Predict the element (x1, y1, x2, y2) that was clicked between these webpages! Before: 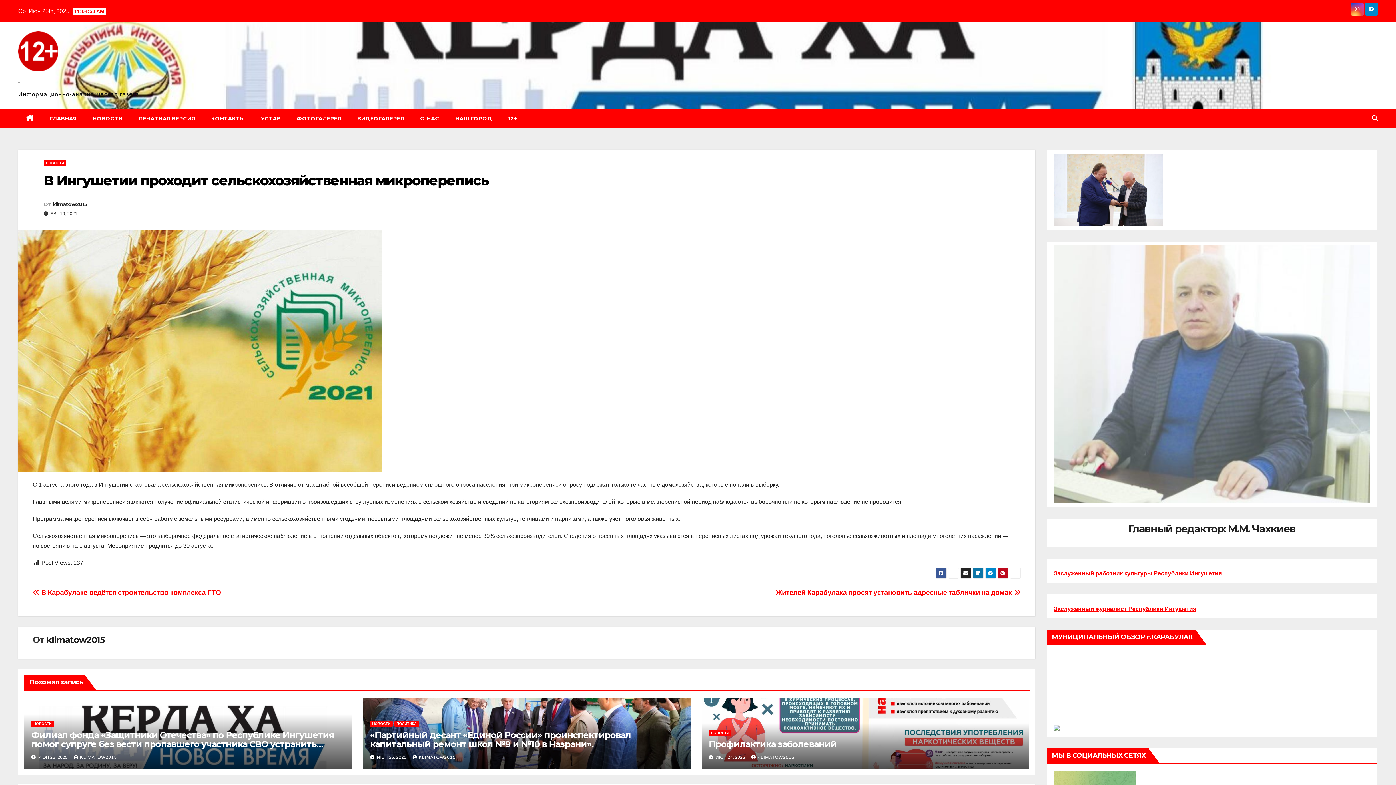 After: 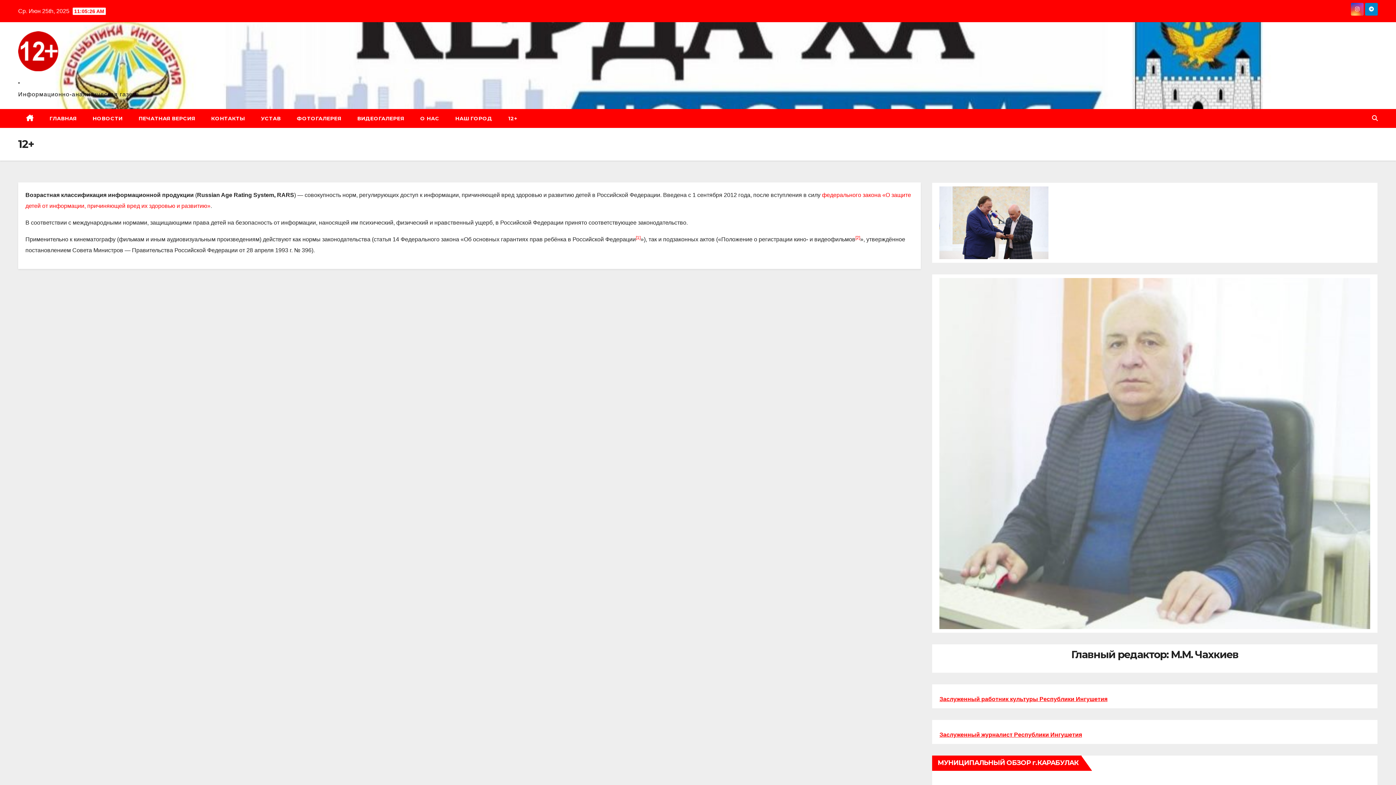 Action: bbox: (500, 109, 525, 128) label: 12+